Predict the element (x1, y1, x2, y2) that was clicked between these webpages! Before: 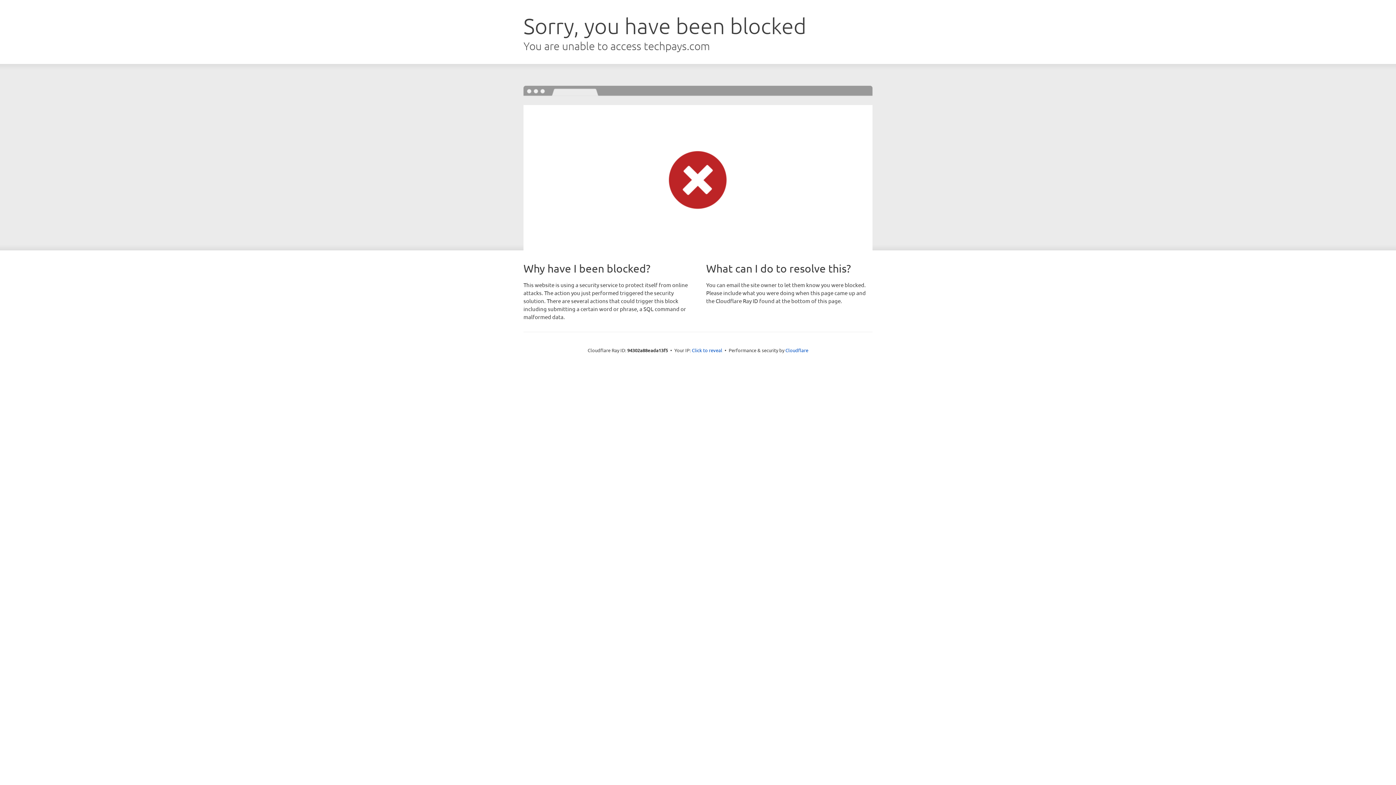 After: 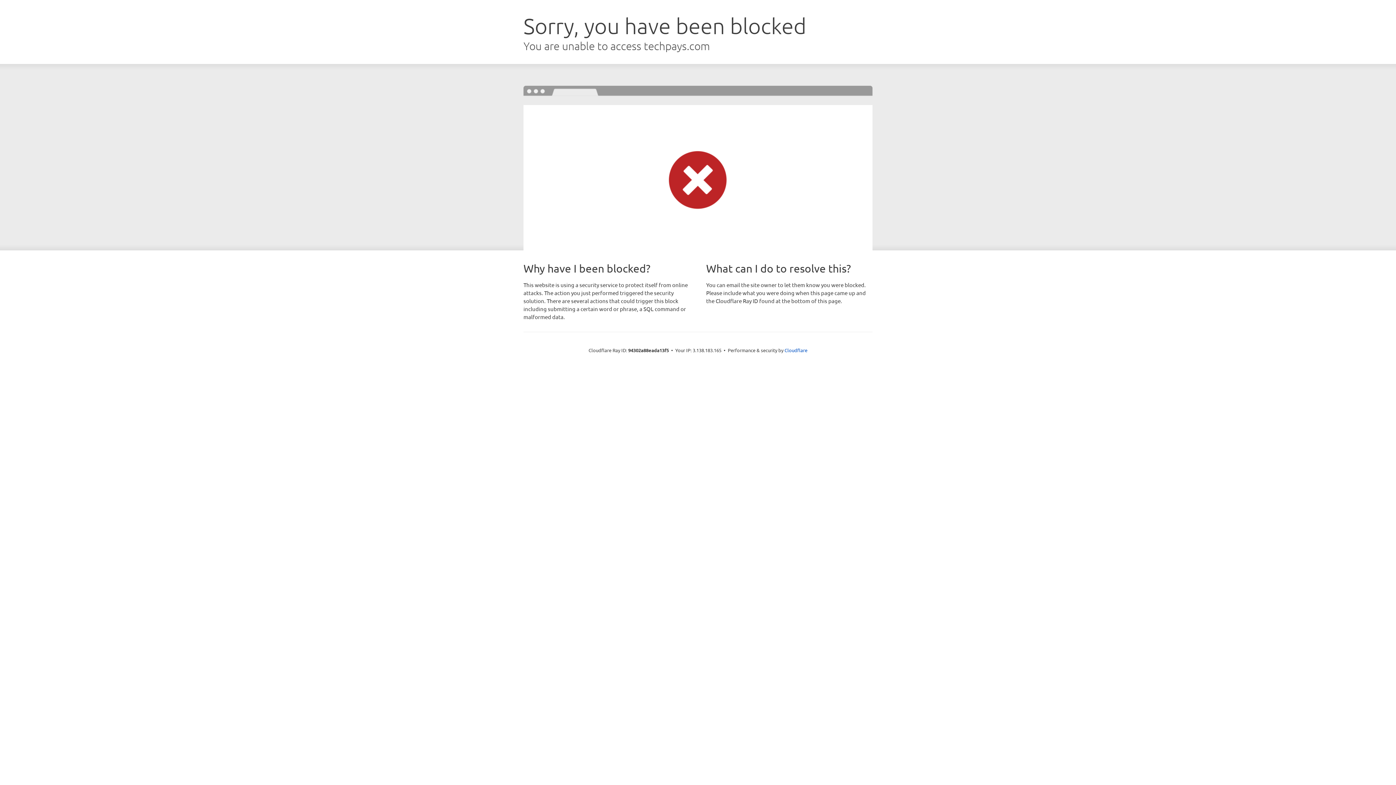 Action: bbox: (692, 346, 722, 353) label: Click to reveal